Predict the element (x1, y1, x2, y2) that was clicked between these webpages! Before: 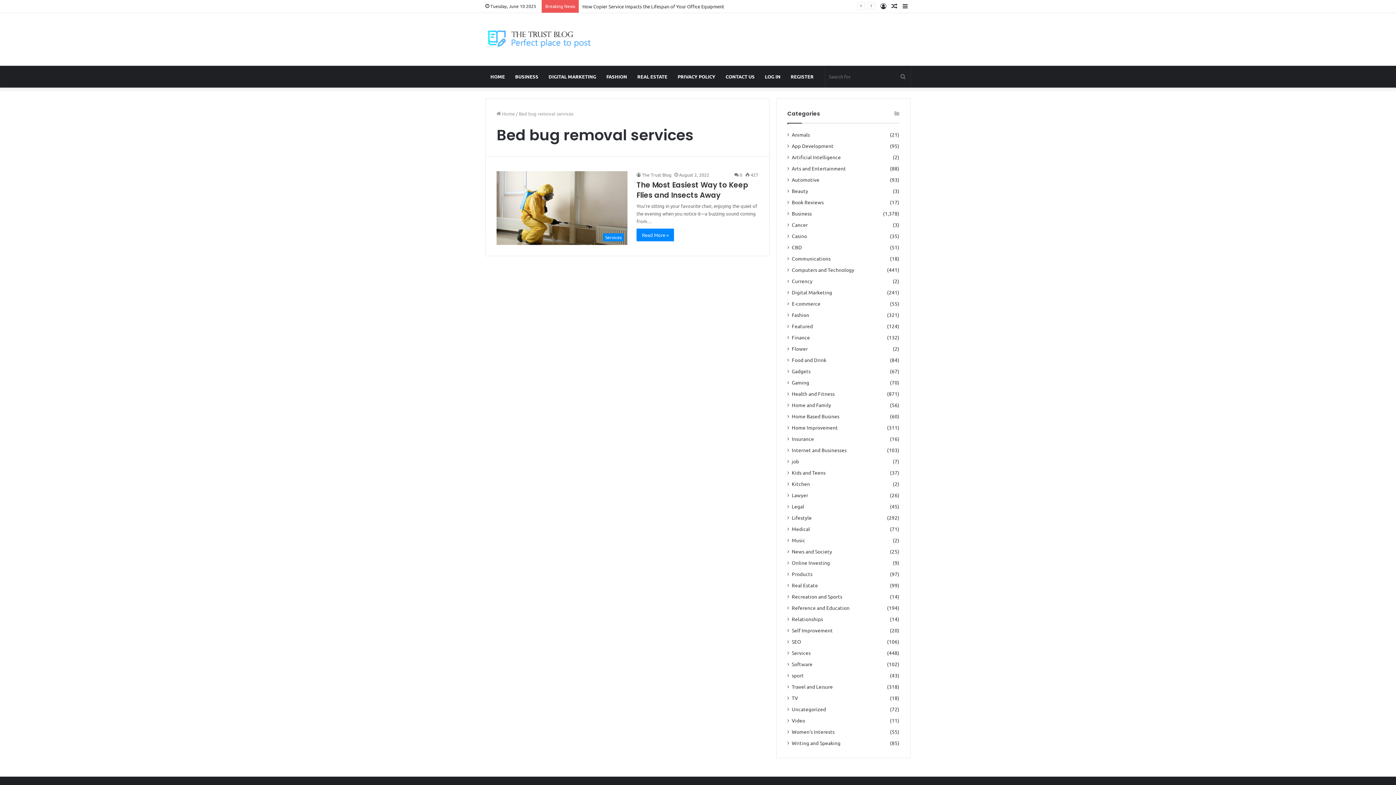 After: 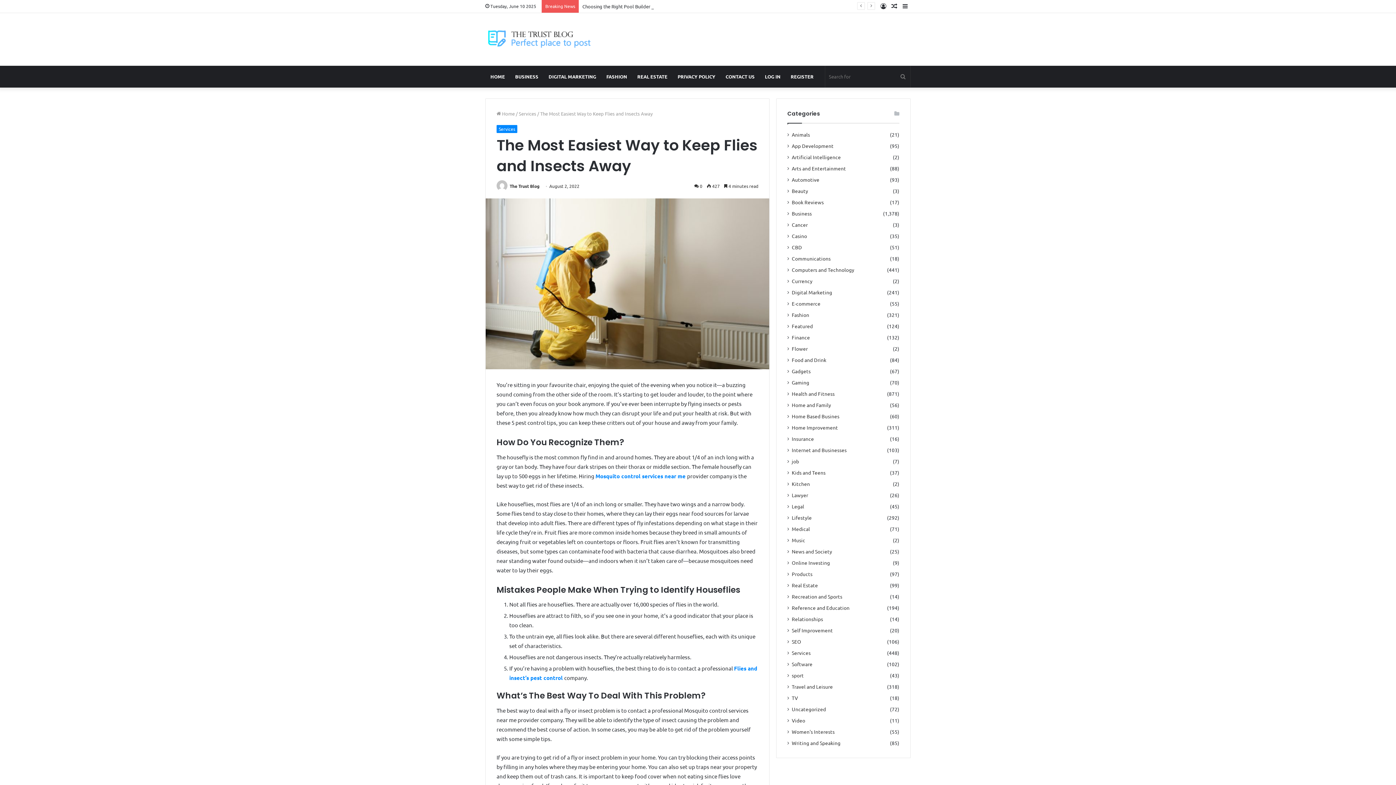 Action: bbox: (636, 228, 674, 241) label: Read More »